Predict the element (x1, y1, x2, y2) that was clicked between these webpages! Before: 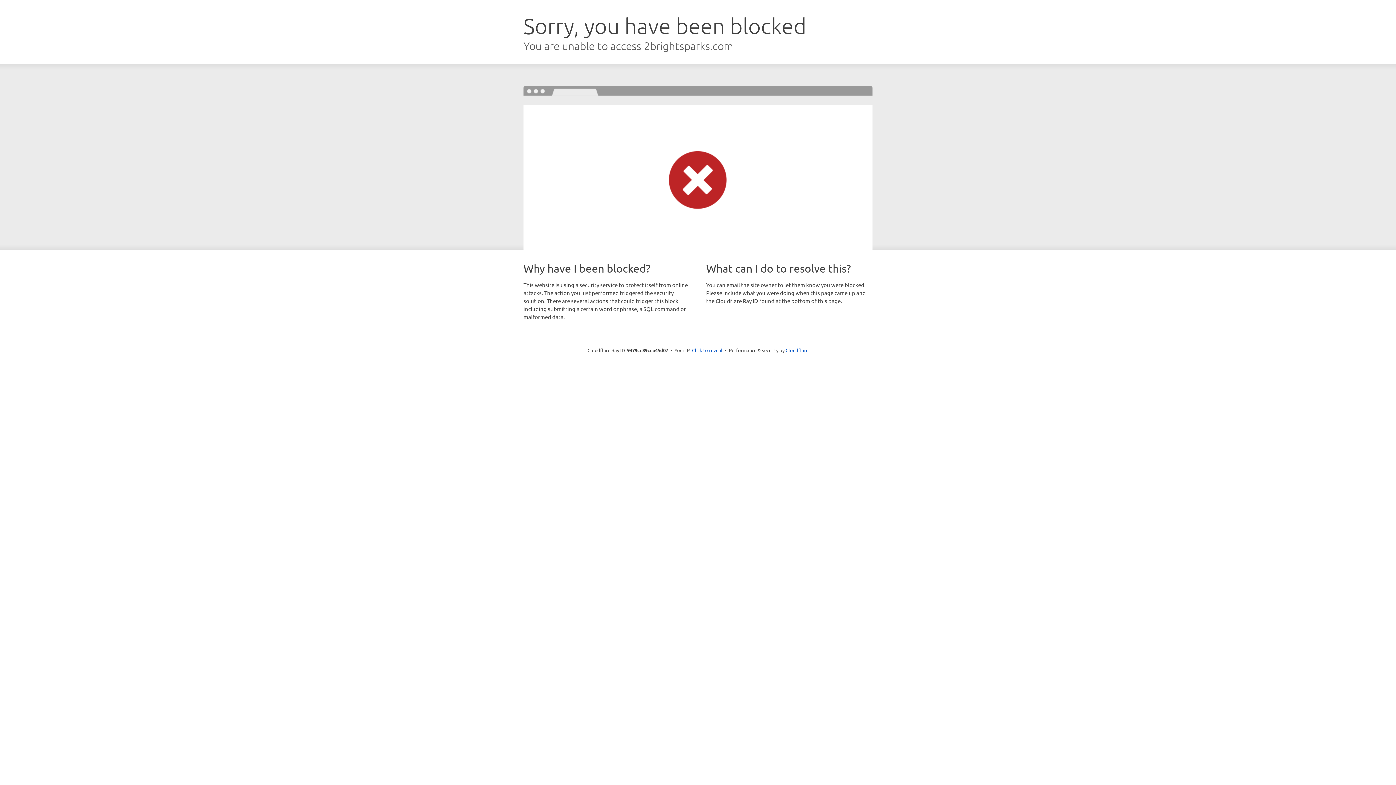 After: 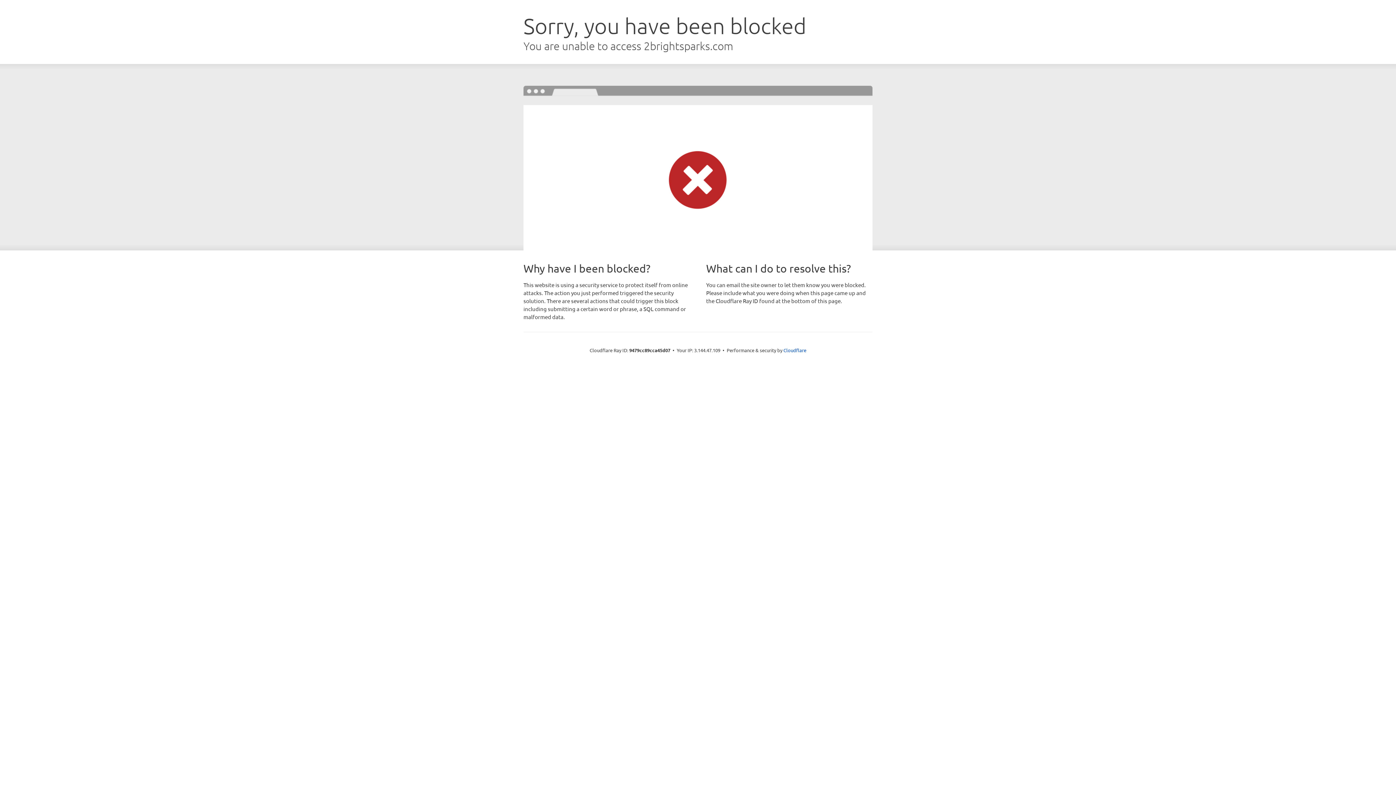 Action: label: Click to reveal bbox: (692, 346, 722, 353)